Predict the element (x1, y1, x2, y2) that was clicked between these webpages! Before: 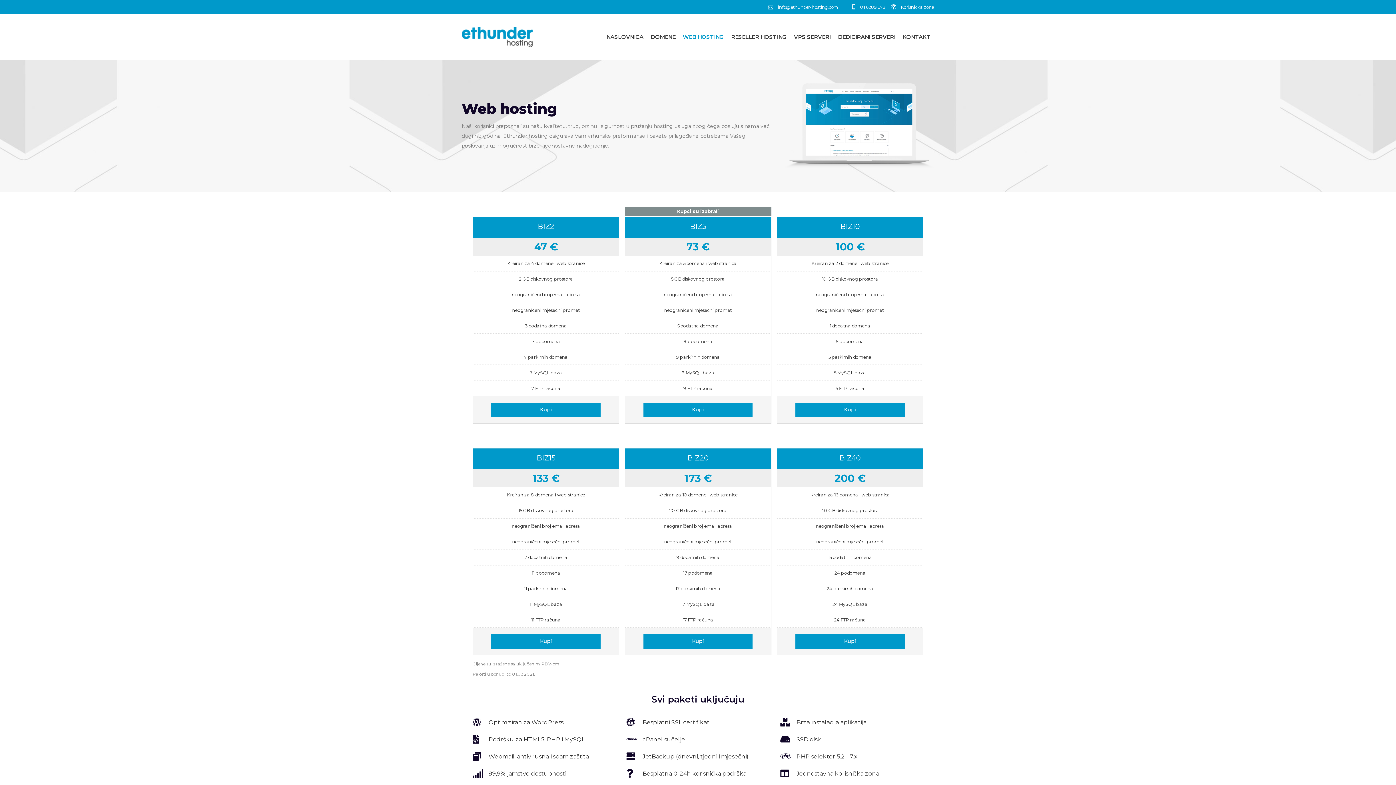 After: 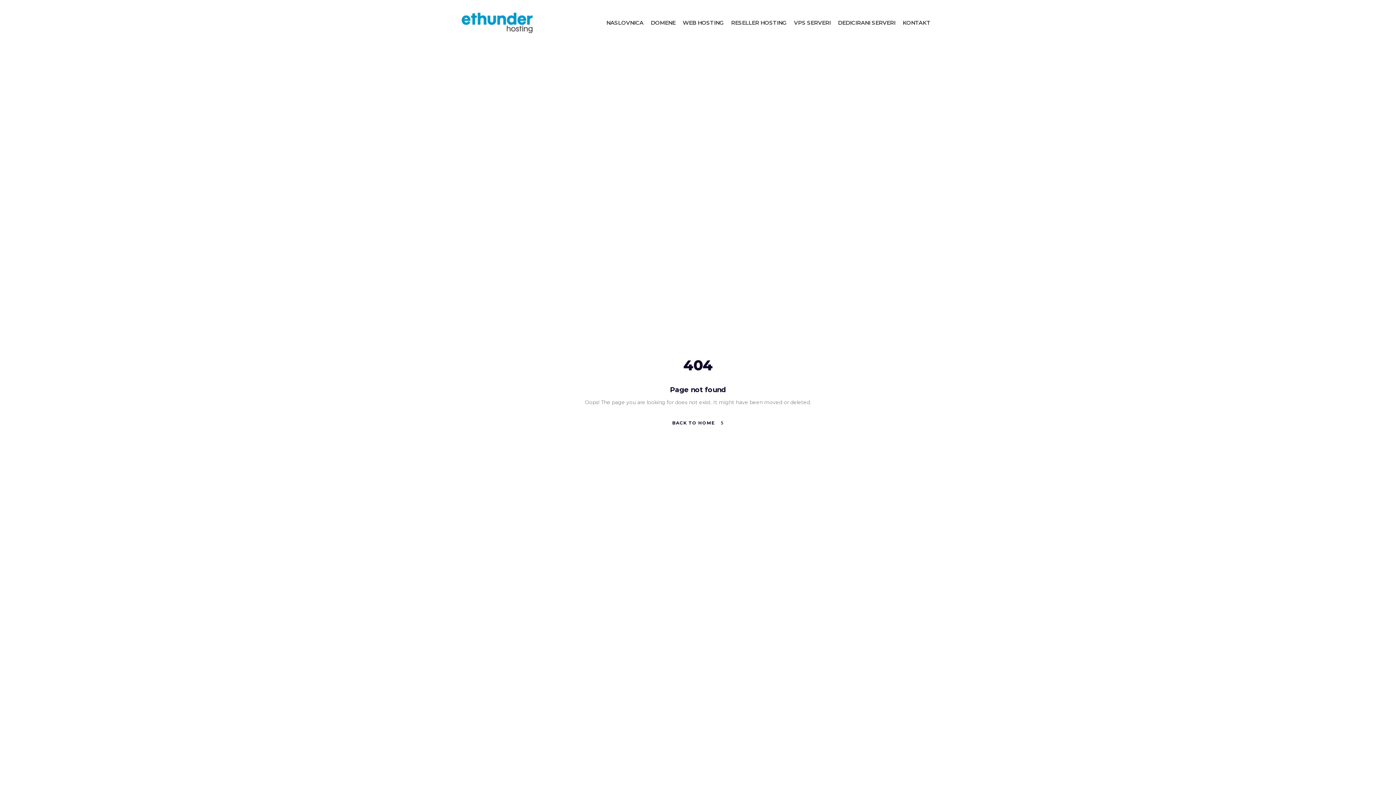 Action: label: Kupi bbox: (795, 402, 904, 417)